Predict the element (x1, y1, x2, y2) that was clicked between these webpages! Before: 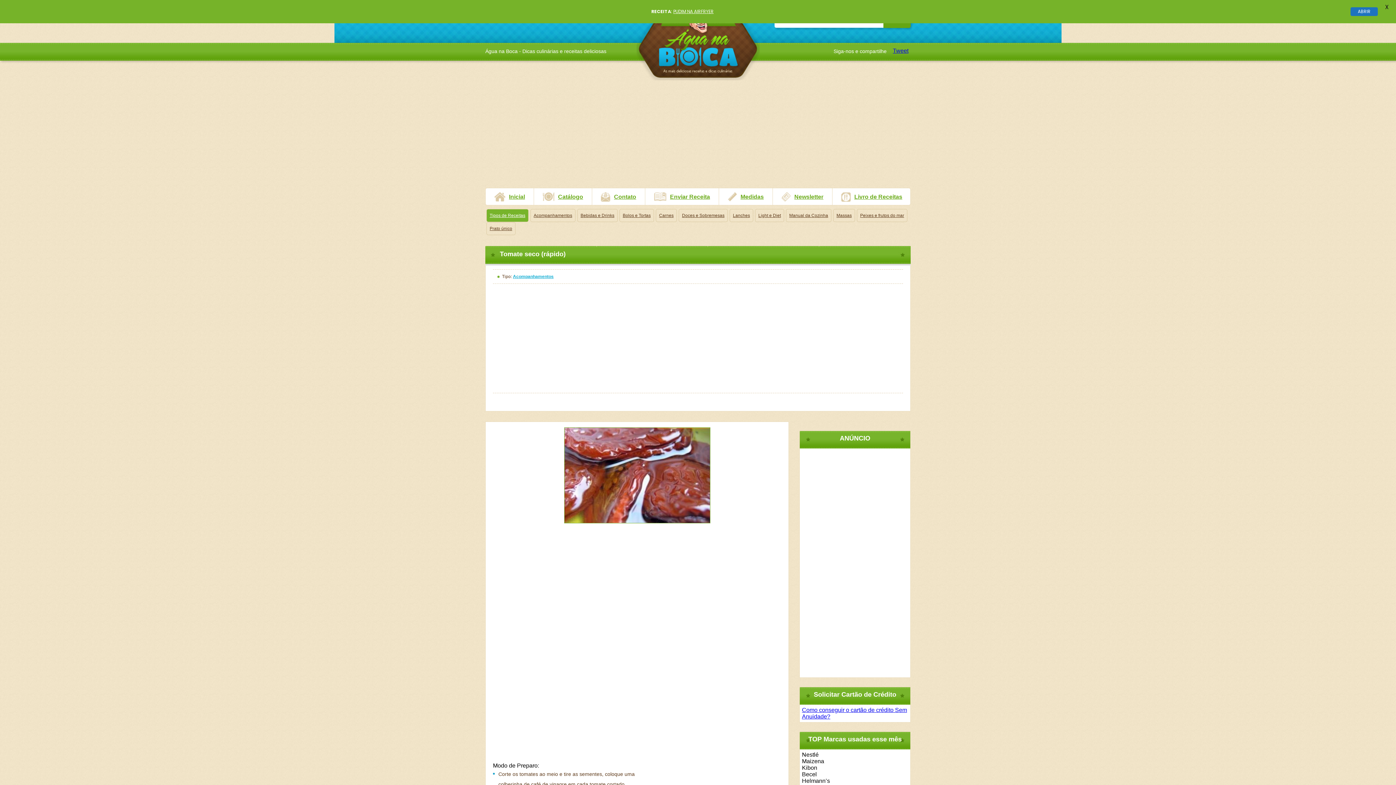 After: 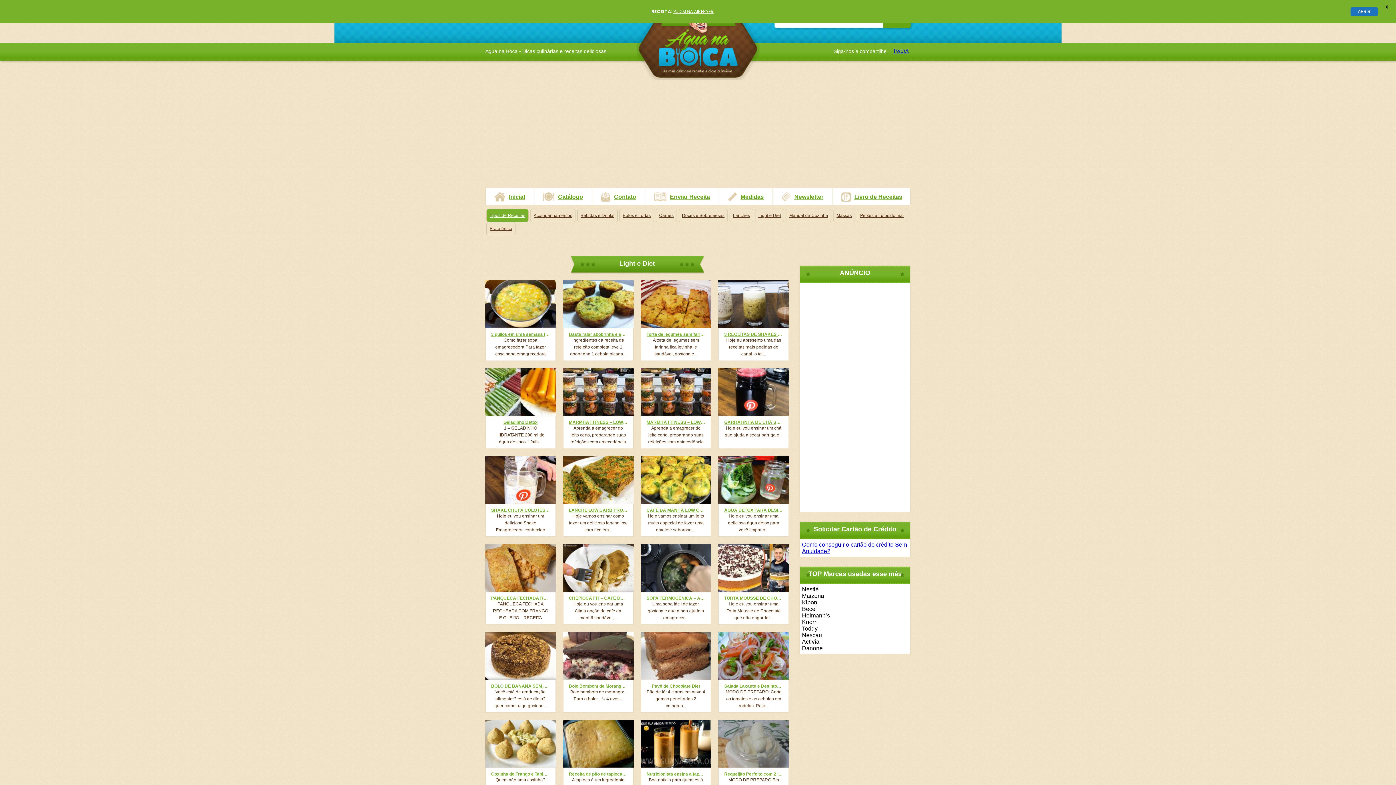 Action: label: Light e Diet bbox: (755, 209, 784, 222)